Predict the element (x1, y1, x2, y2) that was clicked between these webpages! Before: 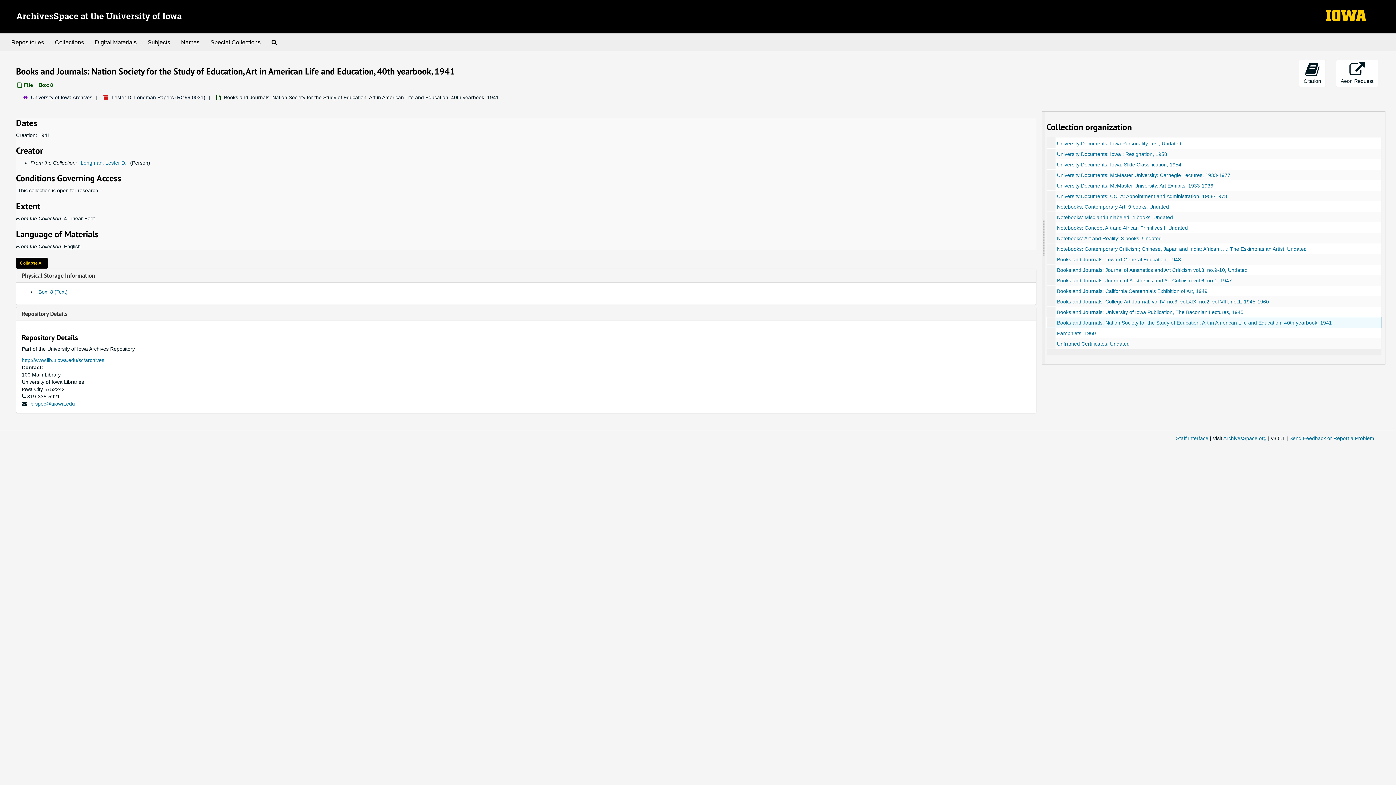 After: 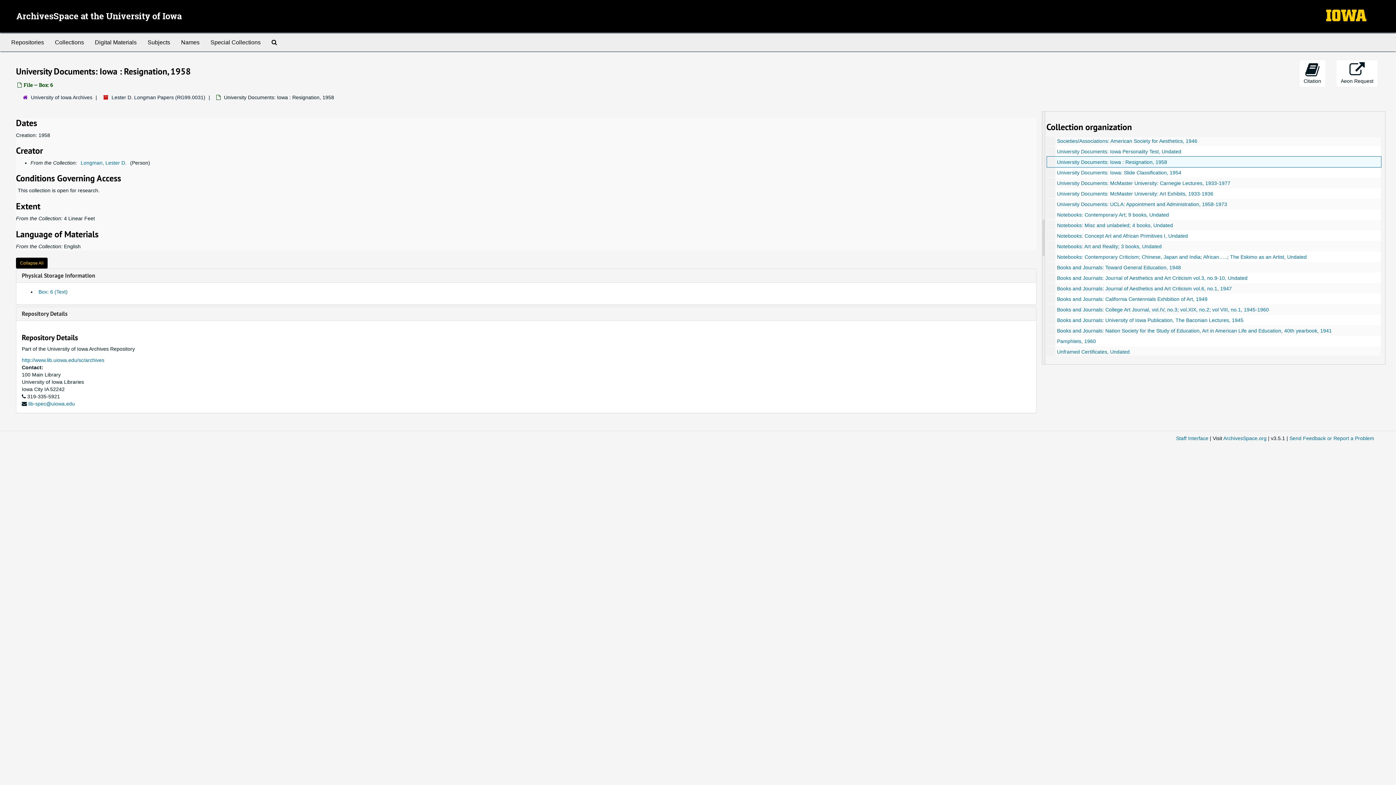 Action: label: University Documents: Iowa : Resignation, 1958 bbox: (1057, 151, 1167, 157)